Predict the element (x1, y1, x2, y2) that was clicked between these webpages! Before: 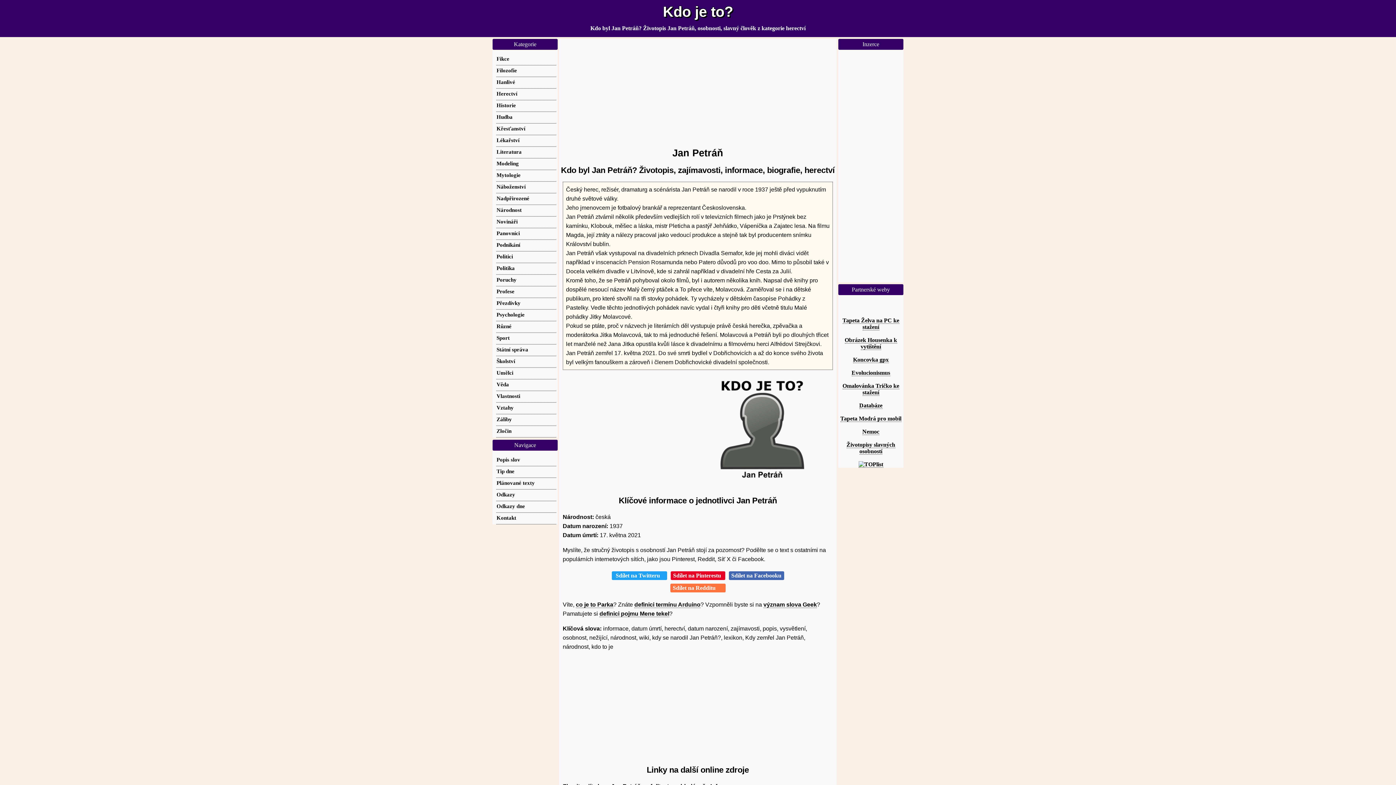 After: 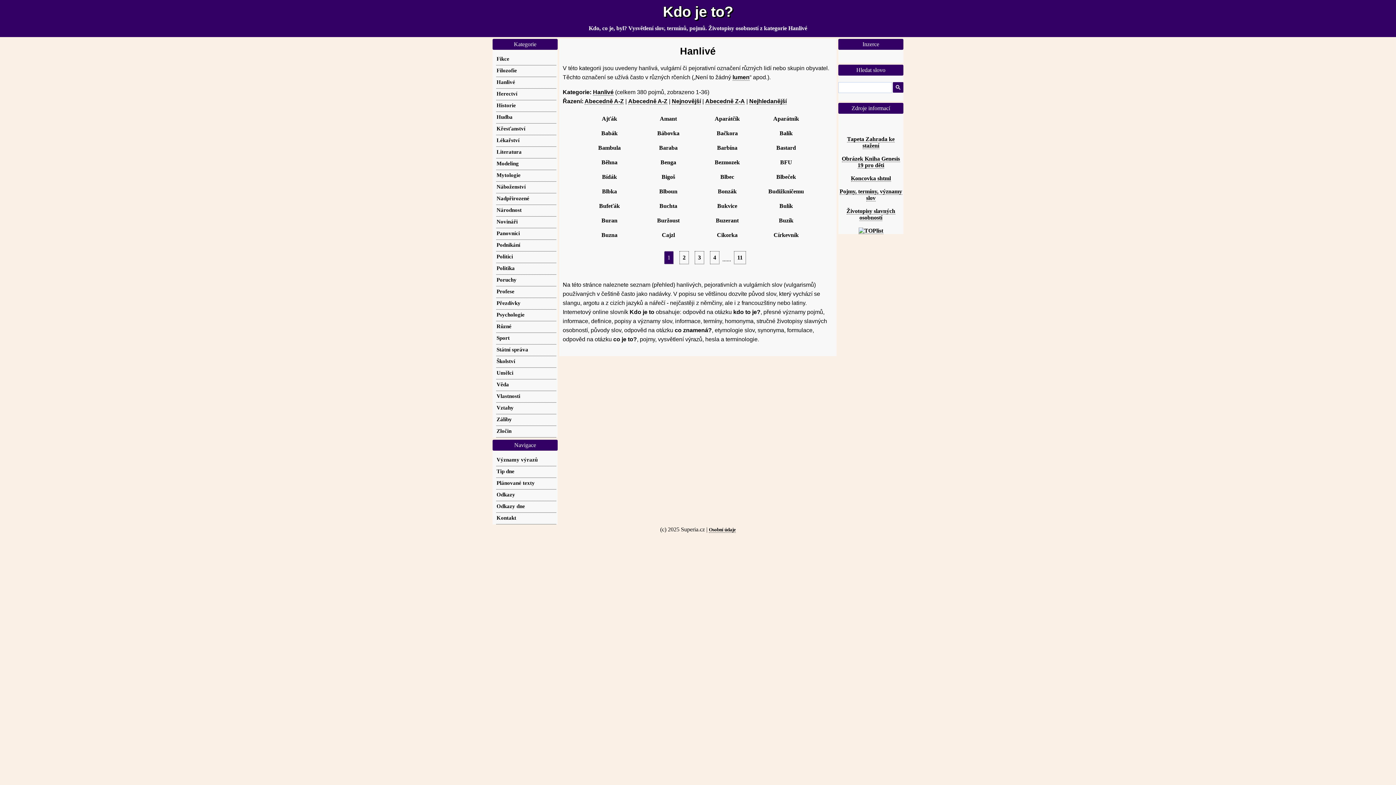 Action: bbox: (496, 78, 515, 85) label: Hanlivé